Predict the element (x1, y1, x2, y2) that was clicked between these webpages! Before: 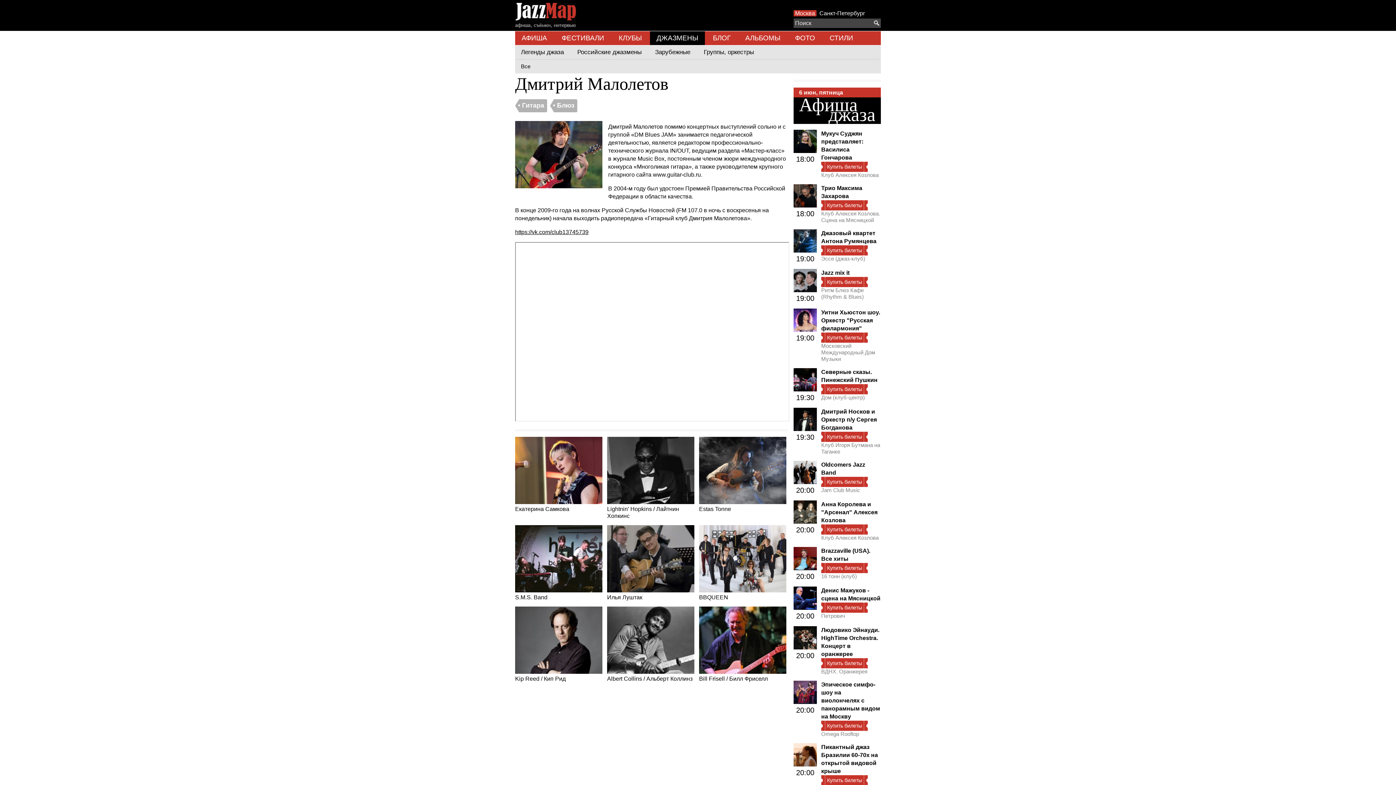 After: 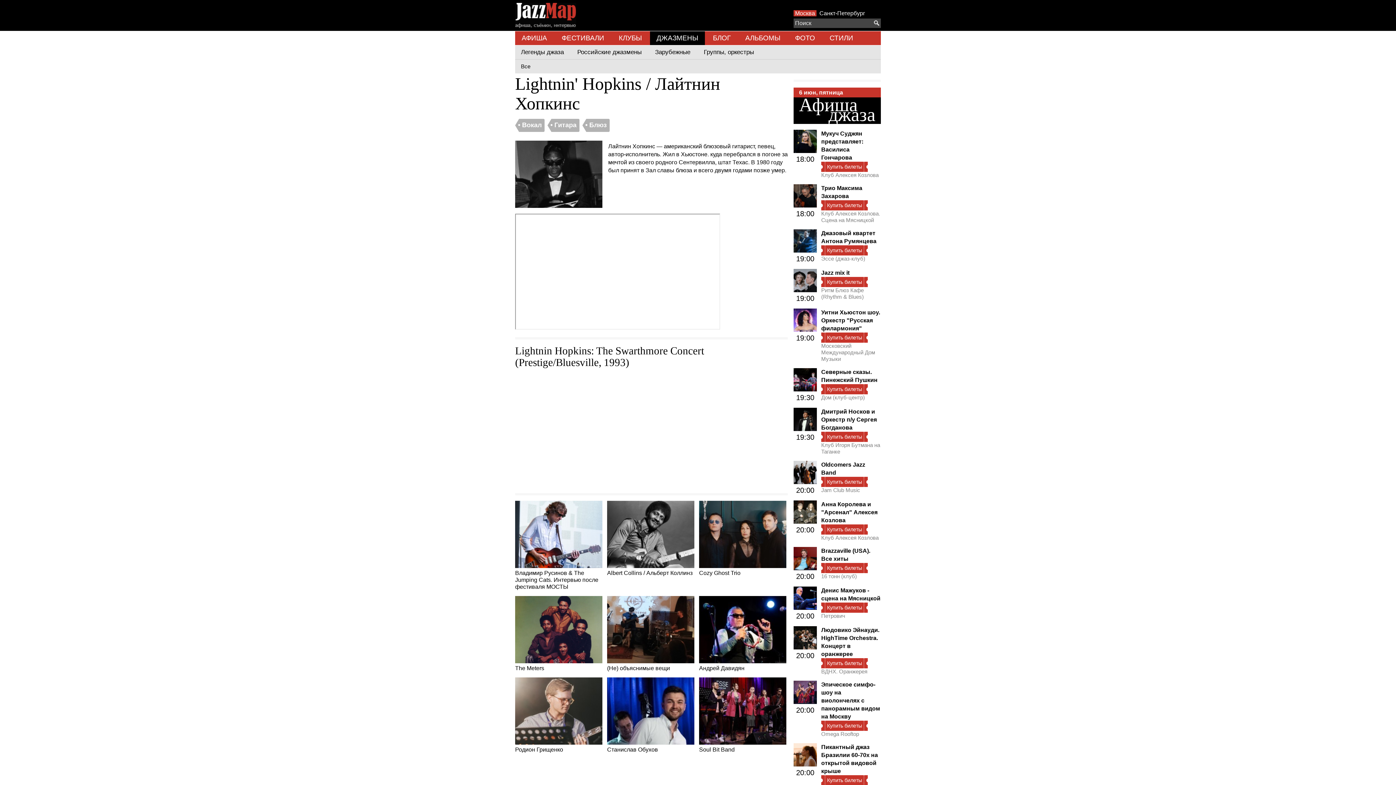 Action: label: Lightnin' Hopkins / Лайтнин Хопкинс bbox: (607, 437, 694, 519)